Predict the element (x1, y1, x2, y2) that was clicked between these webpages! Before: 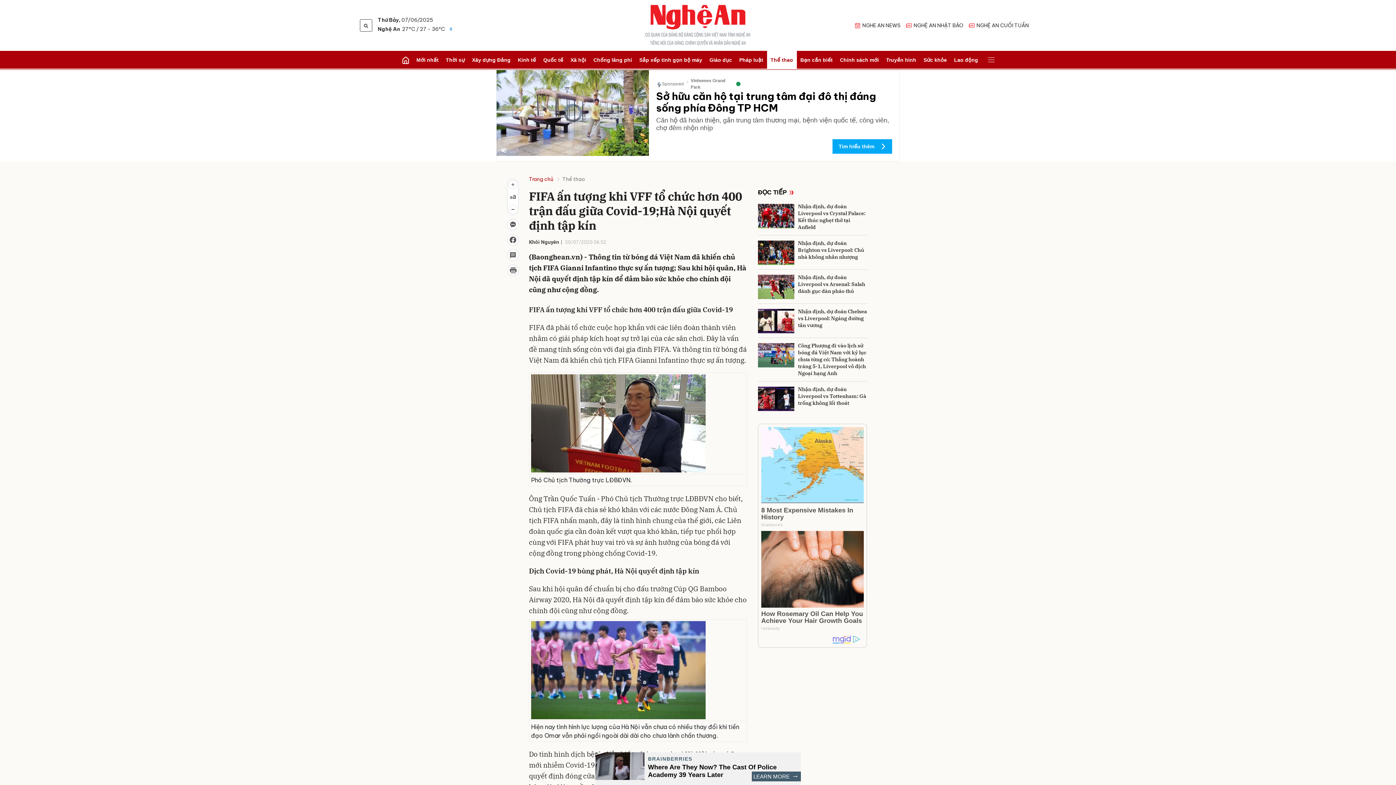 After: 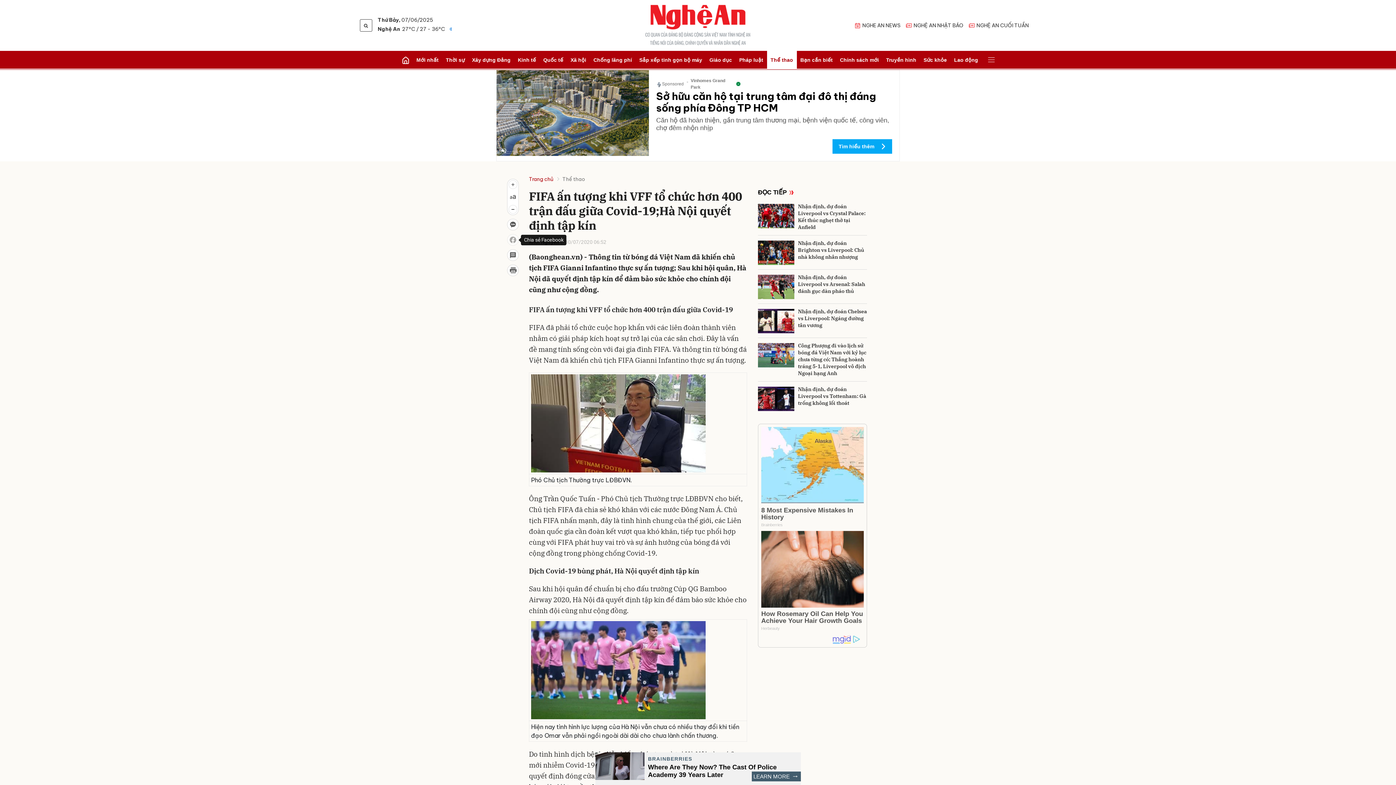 Action: bbox: (507, 234, 518, 245)